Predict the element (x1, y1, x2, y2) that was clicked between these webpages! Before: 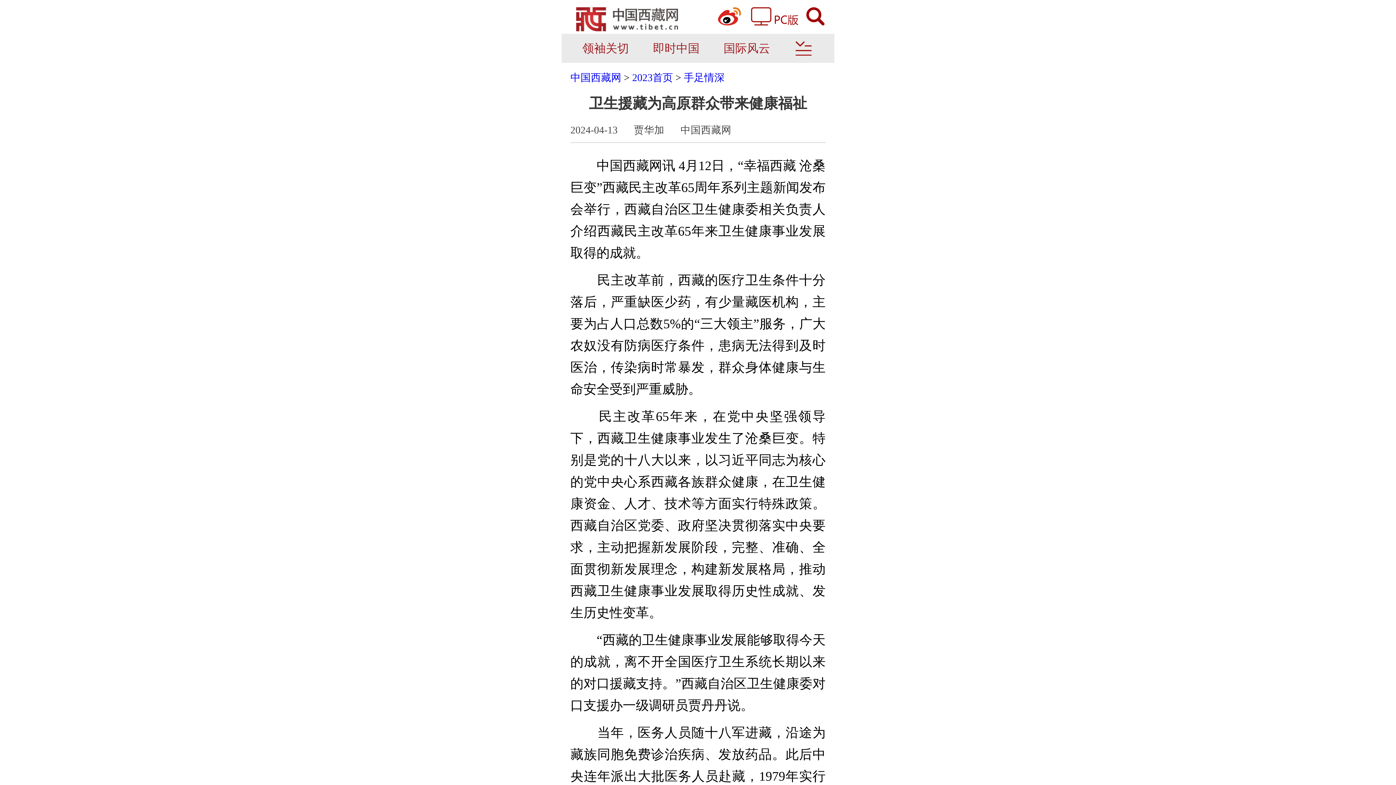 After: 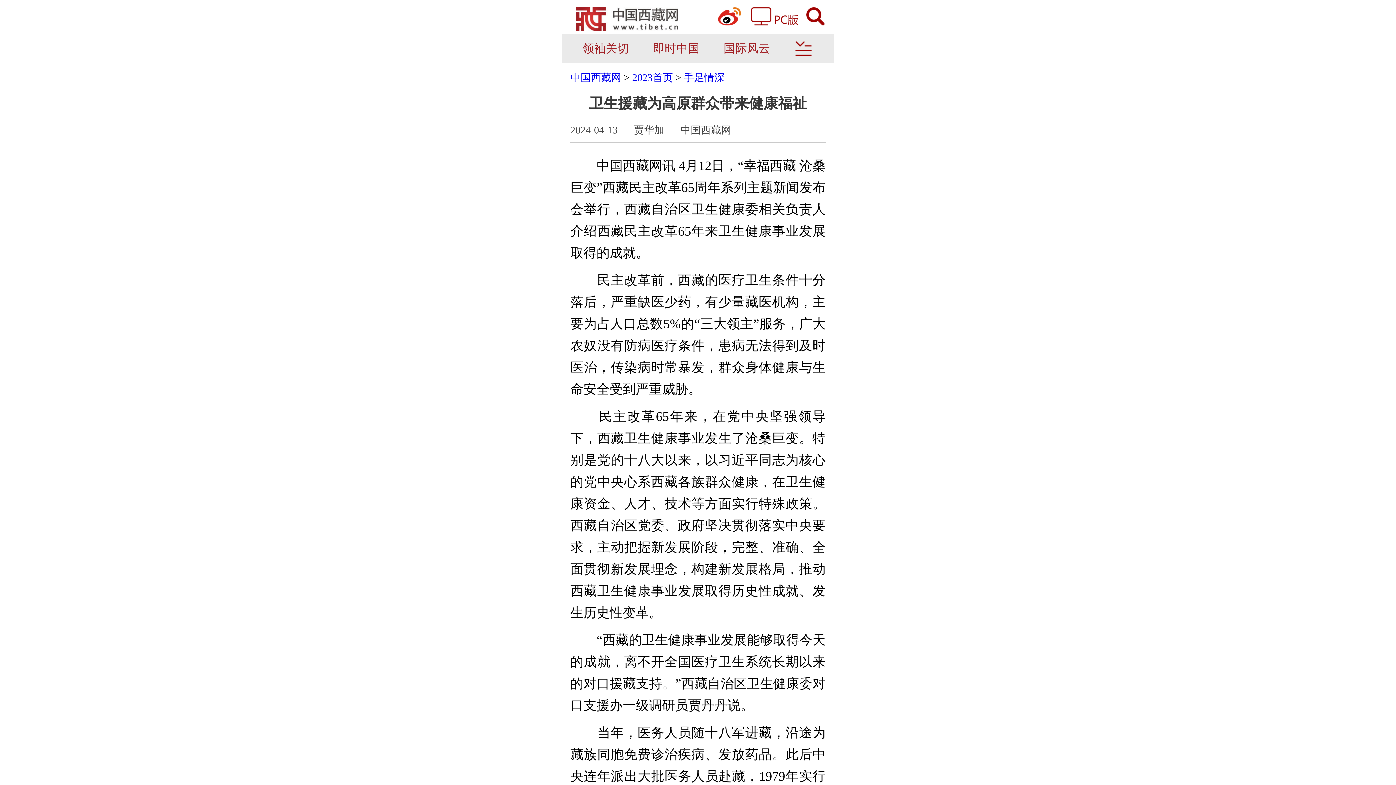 Action: bbox: (632, 72, 673, 83) label: 2023首页